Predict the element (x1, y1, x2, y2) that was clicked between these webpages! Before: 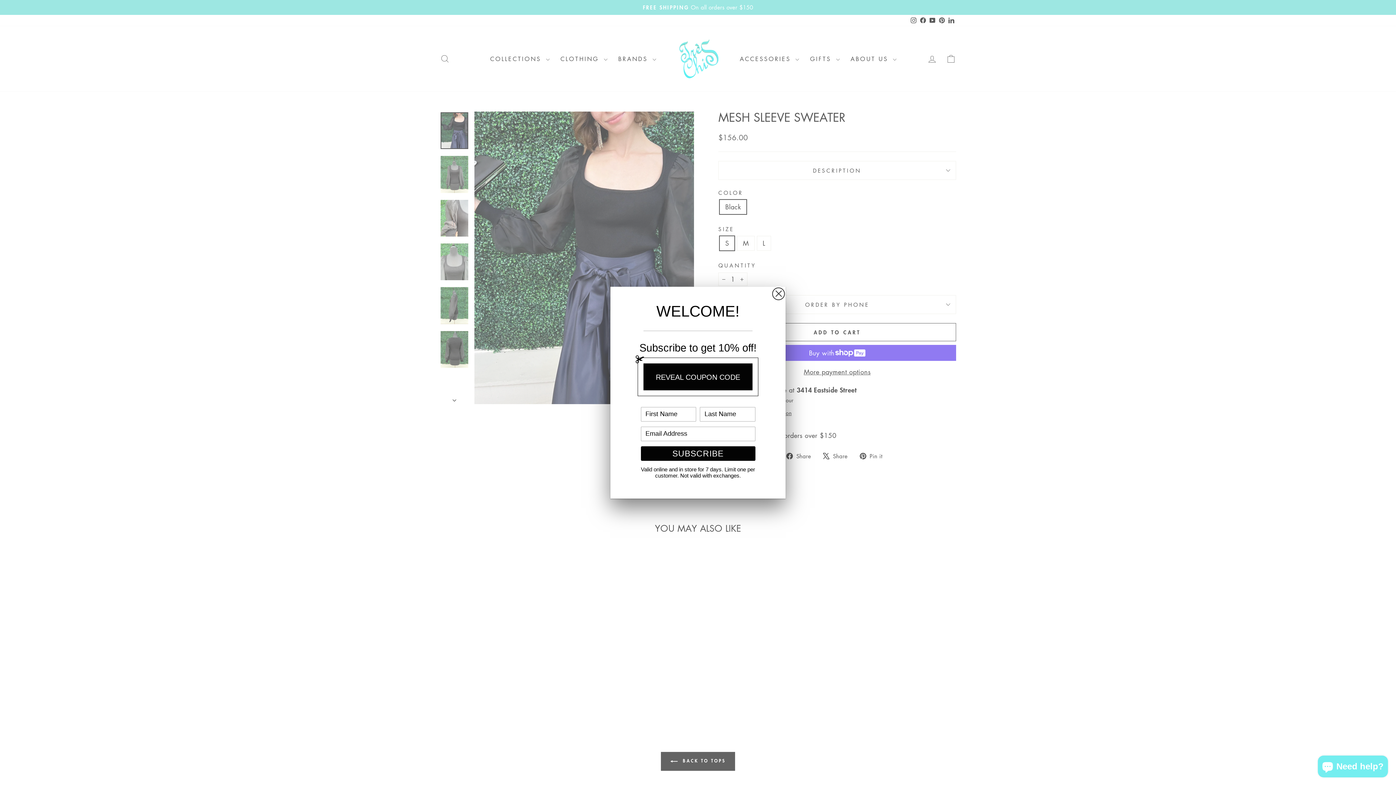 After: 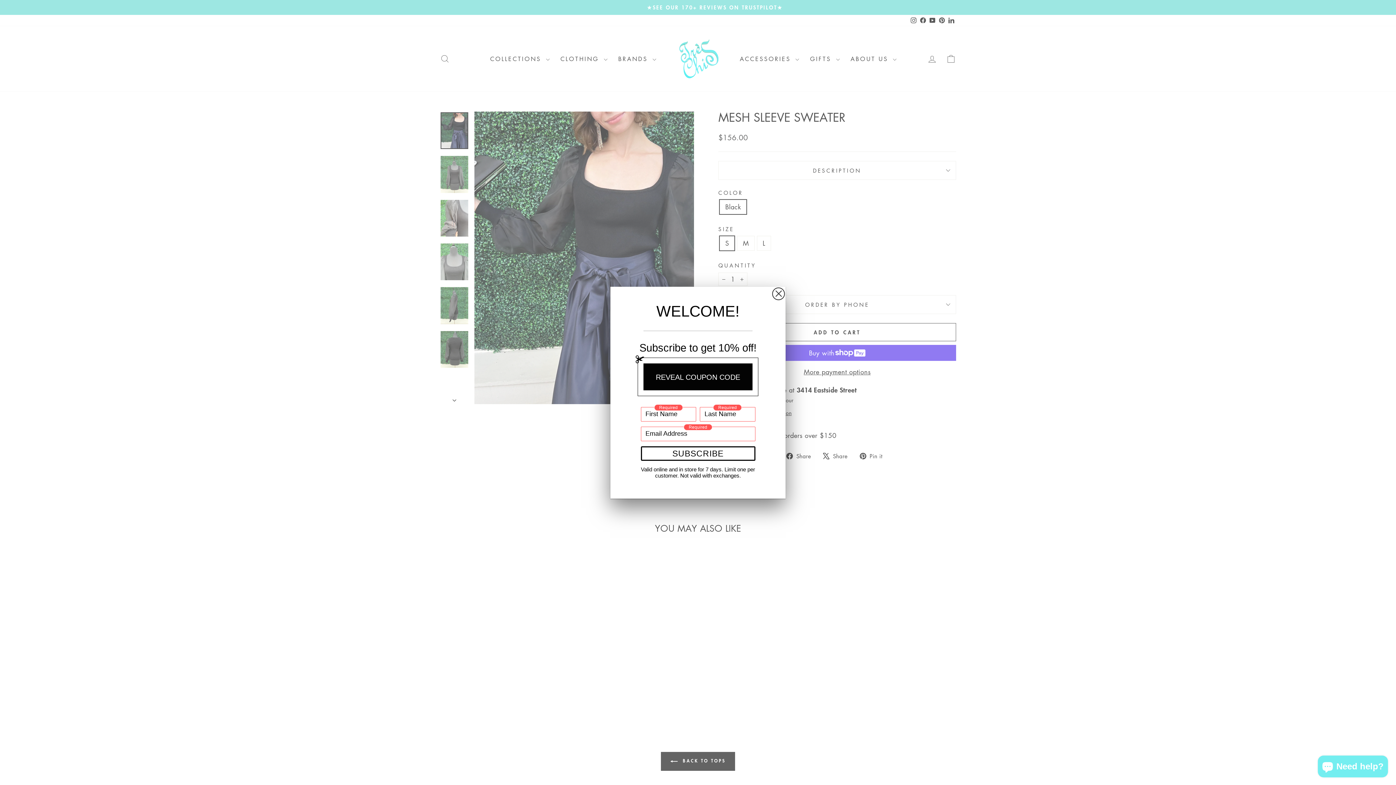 Action: bbox: (640, 446, 755, 460) label: SUBSCRIBE